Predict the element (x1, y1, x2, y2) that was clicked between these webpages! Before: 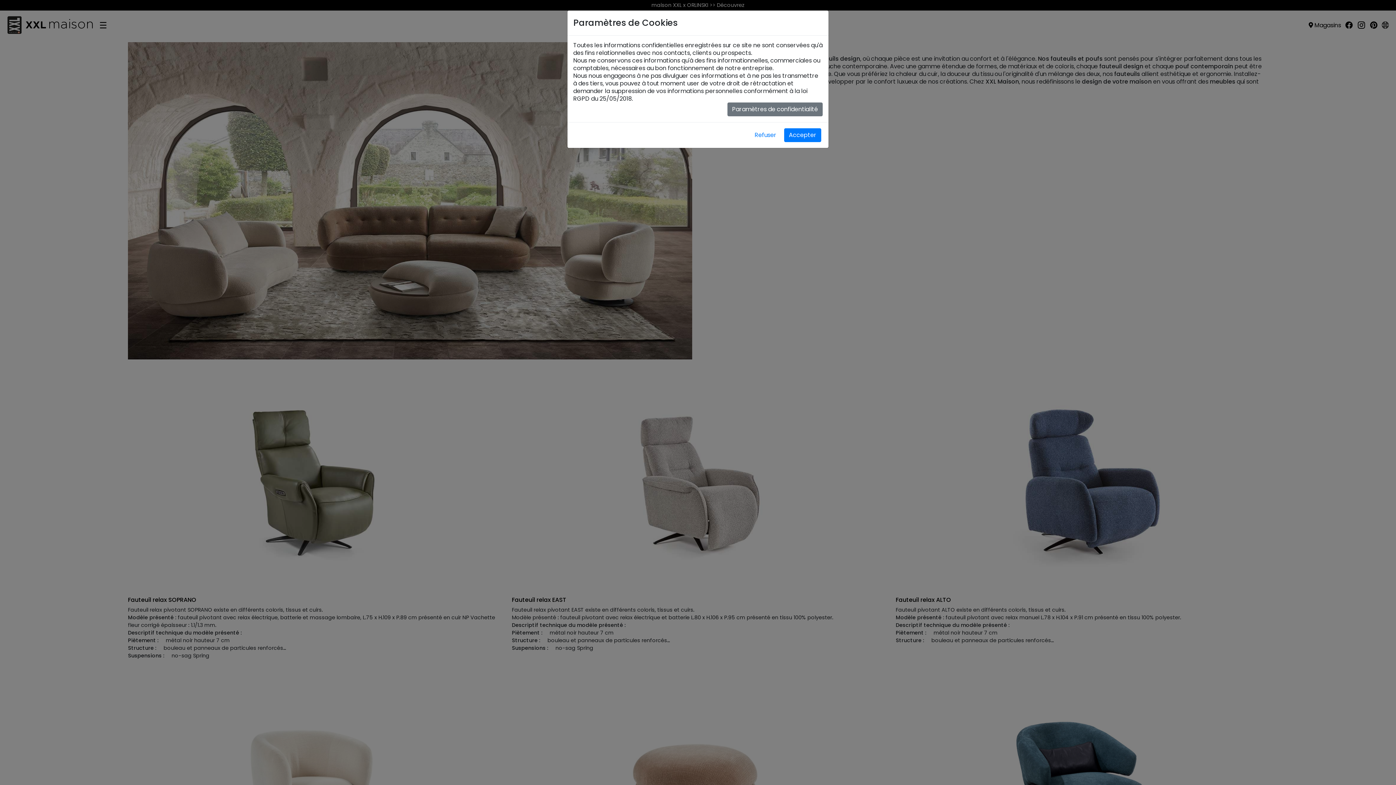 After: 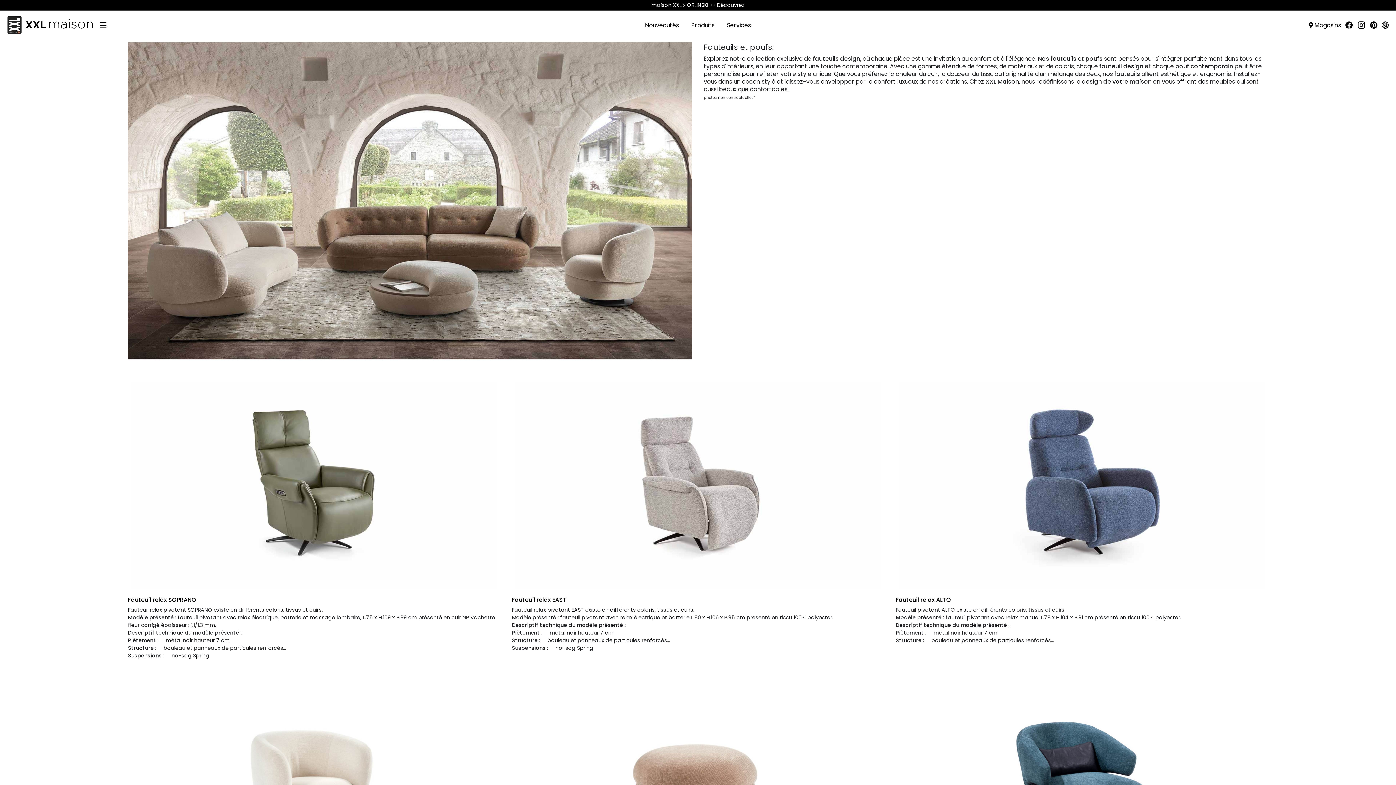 Action: bbox: (784, 128, 821, 142) label: Accepter